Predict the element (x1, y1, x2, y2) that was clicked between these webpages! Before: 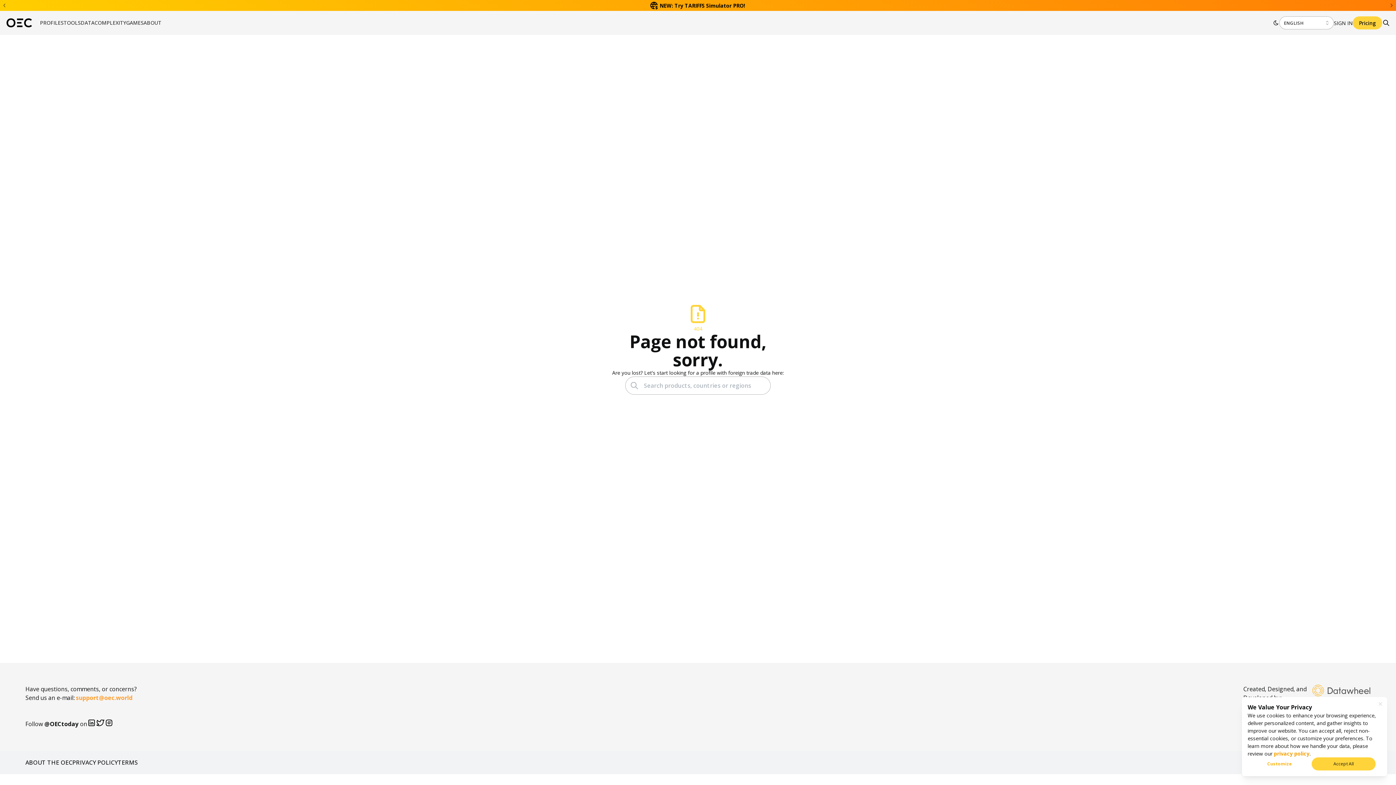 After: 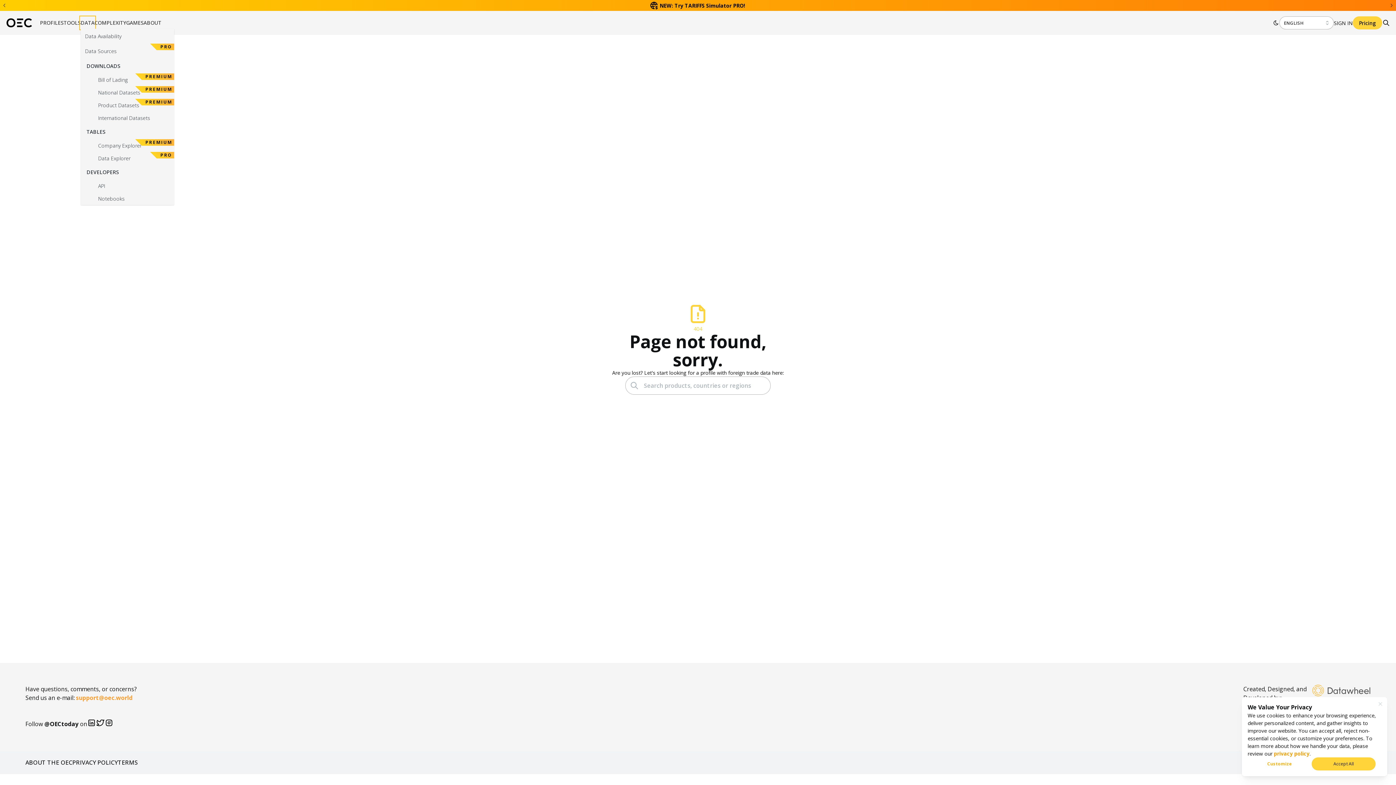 Action: label: DATA bbox: (80, 17, 94, 28)